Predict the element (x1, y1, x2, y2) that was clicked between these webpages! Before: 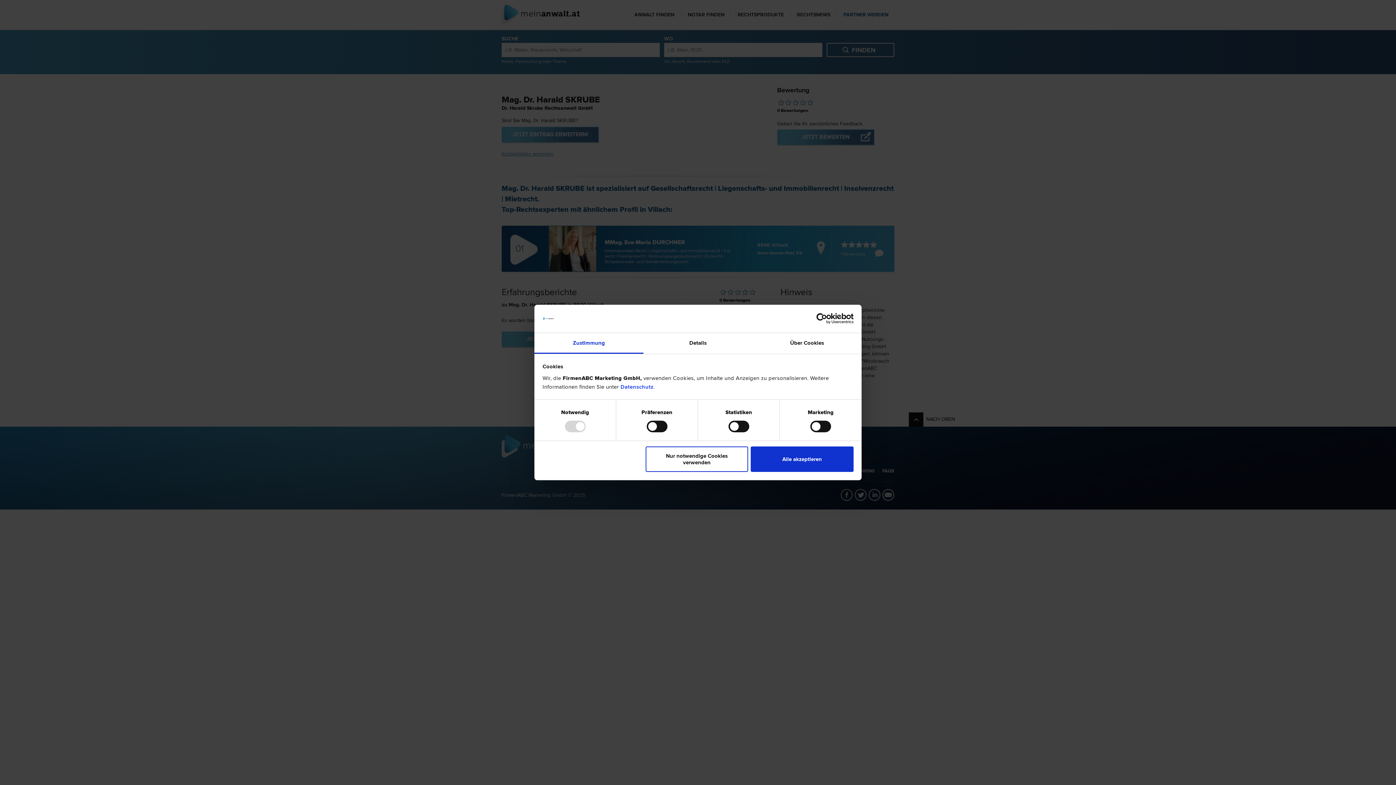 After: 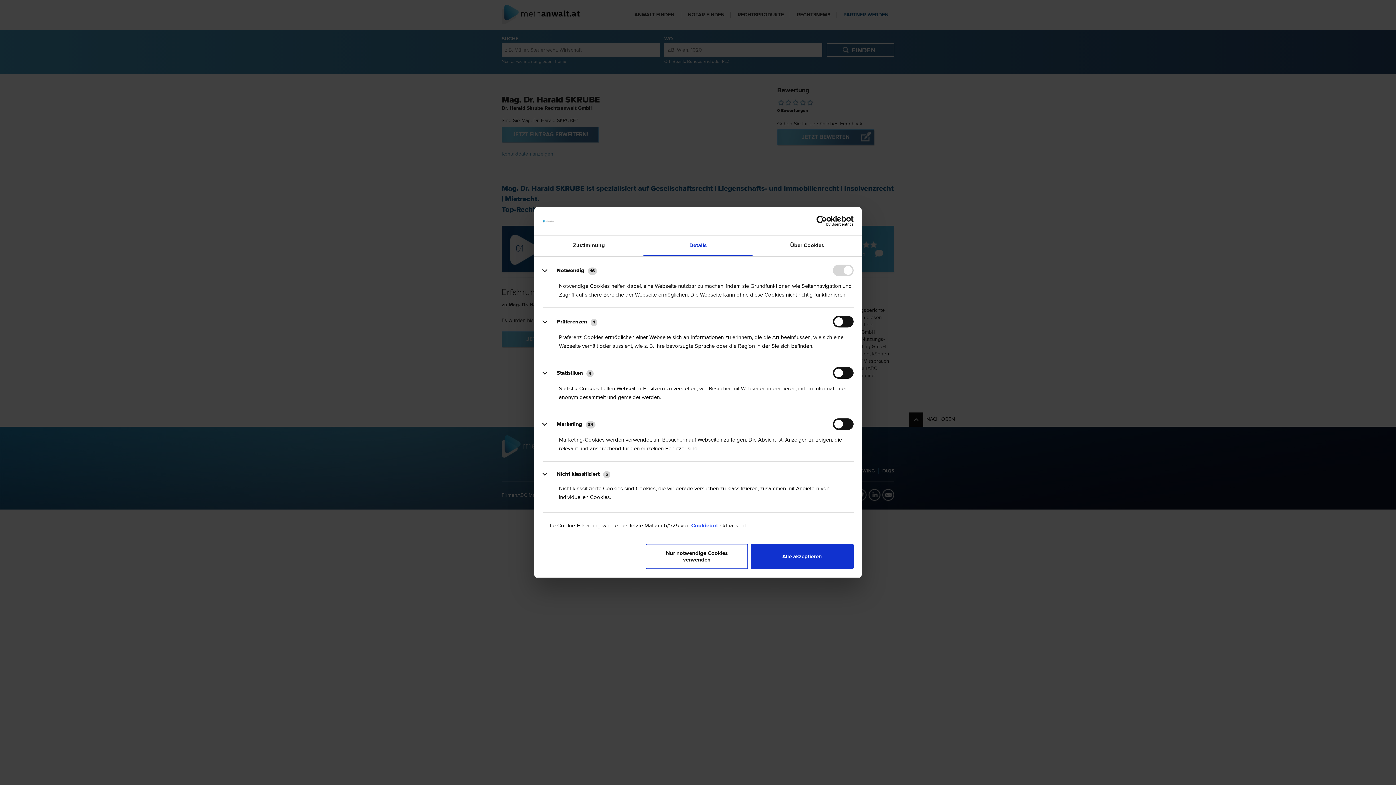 Action: label: Details bbox: (643, 333, 752, 353)